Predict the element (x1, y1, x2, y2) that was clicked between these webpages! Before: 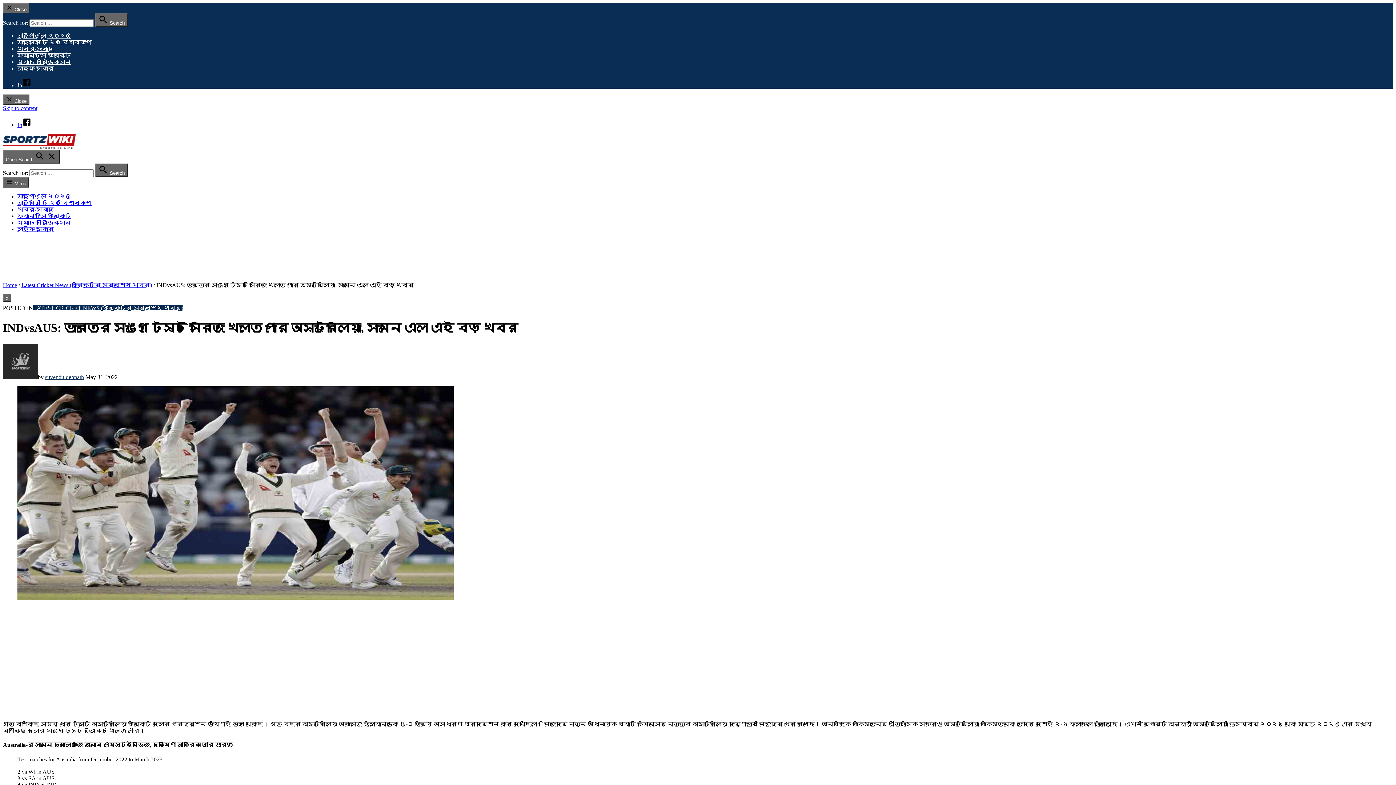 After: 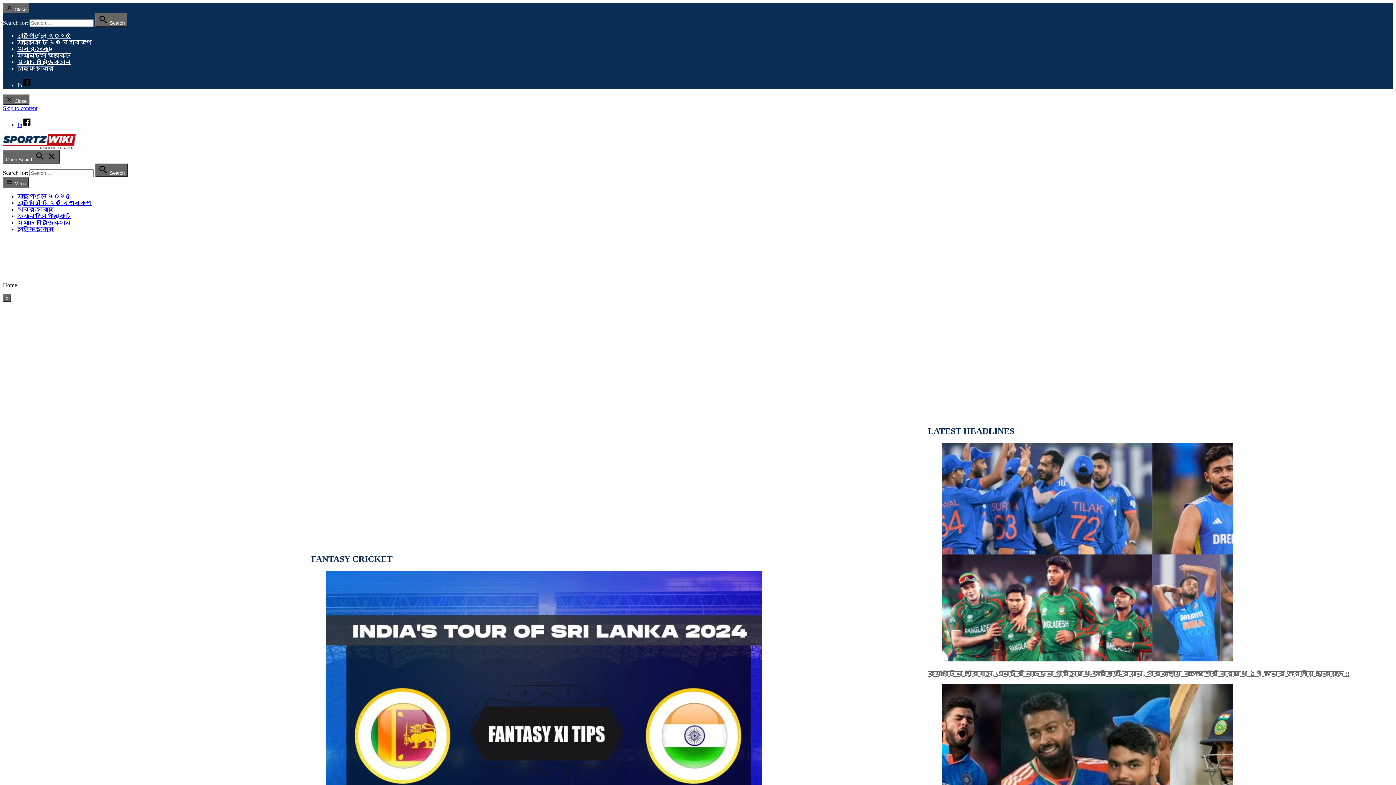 Action: bbox: (2, 282, 17, 288) label: Home